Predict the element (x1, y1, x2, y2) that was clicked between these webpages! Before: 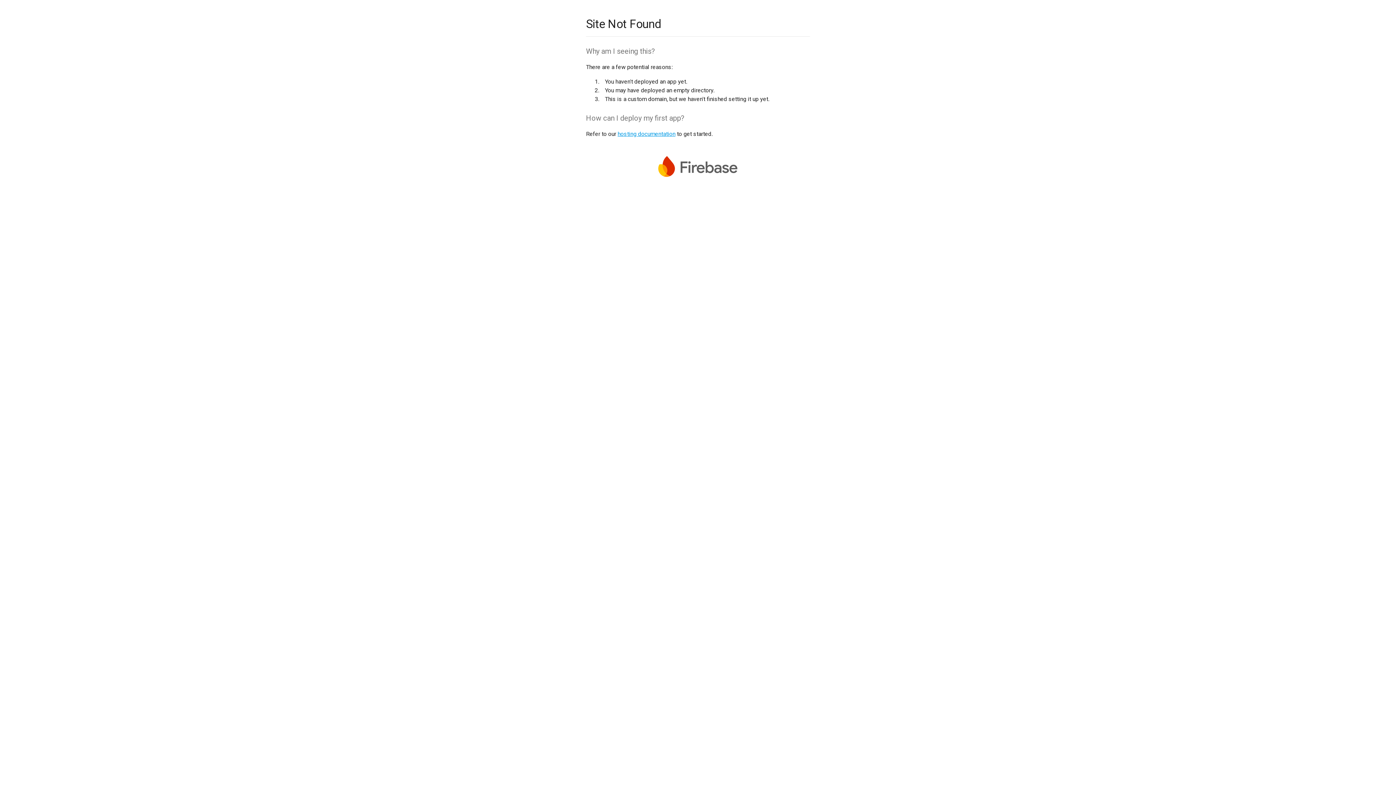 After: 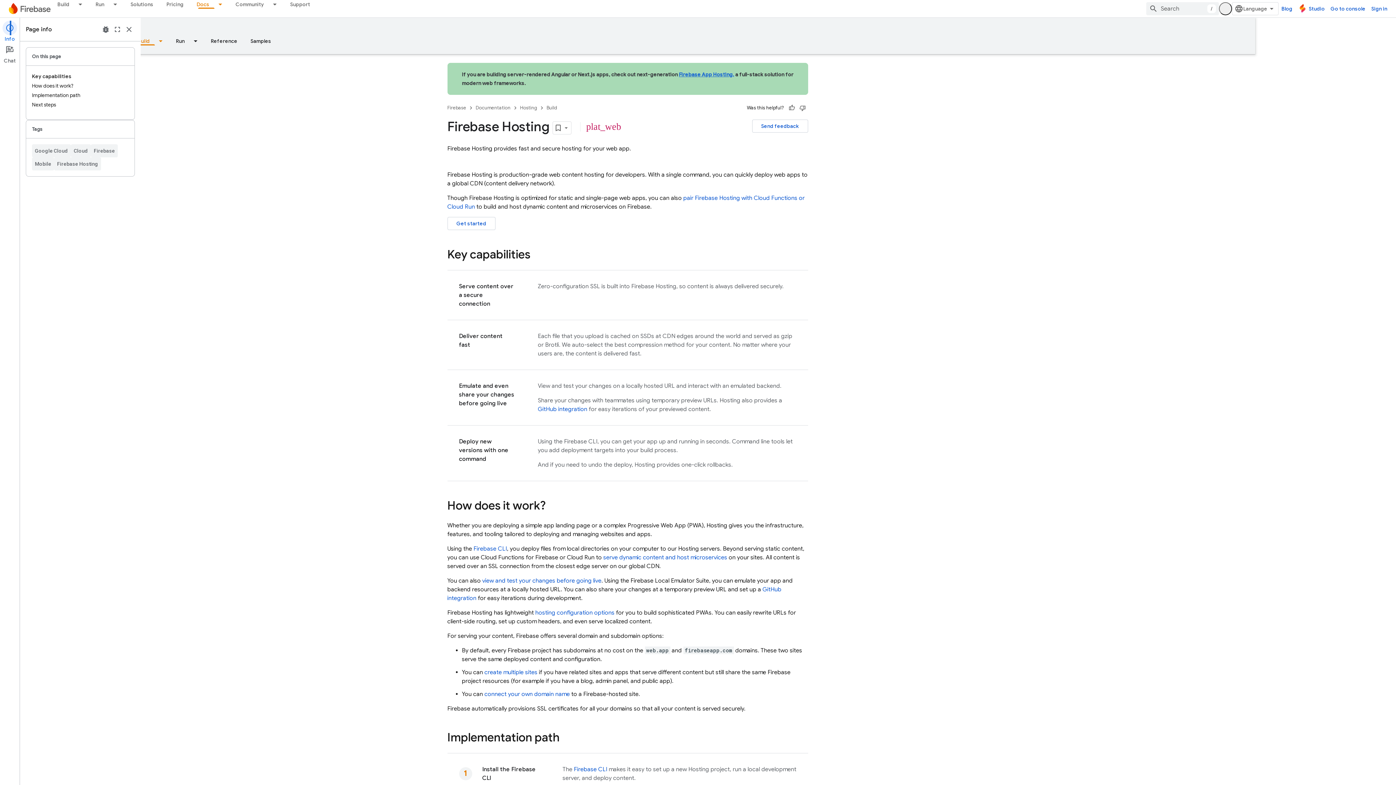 Action: bbox: (617, 130, 675, 137) label: hosting documentation